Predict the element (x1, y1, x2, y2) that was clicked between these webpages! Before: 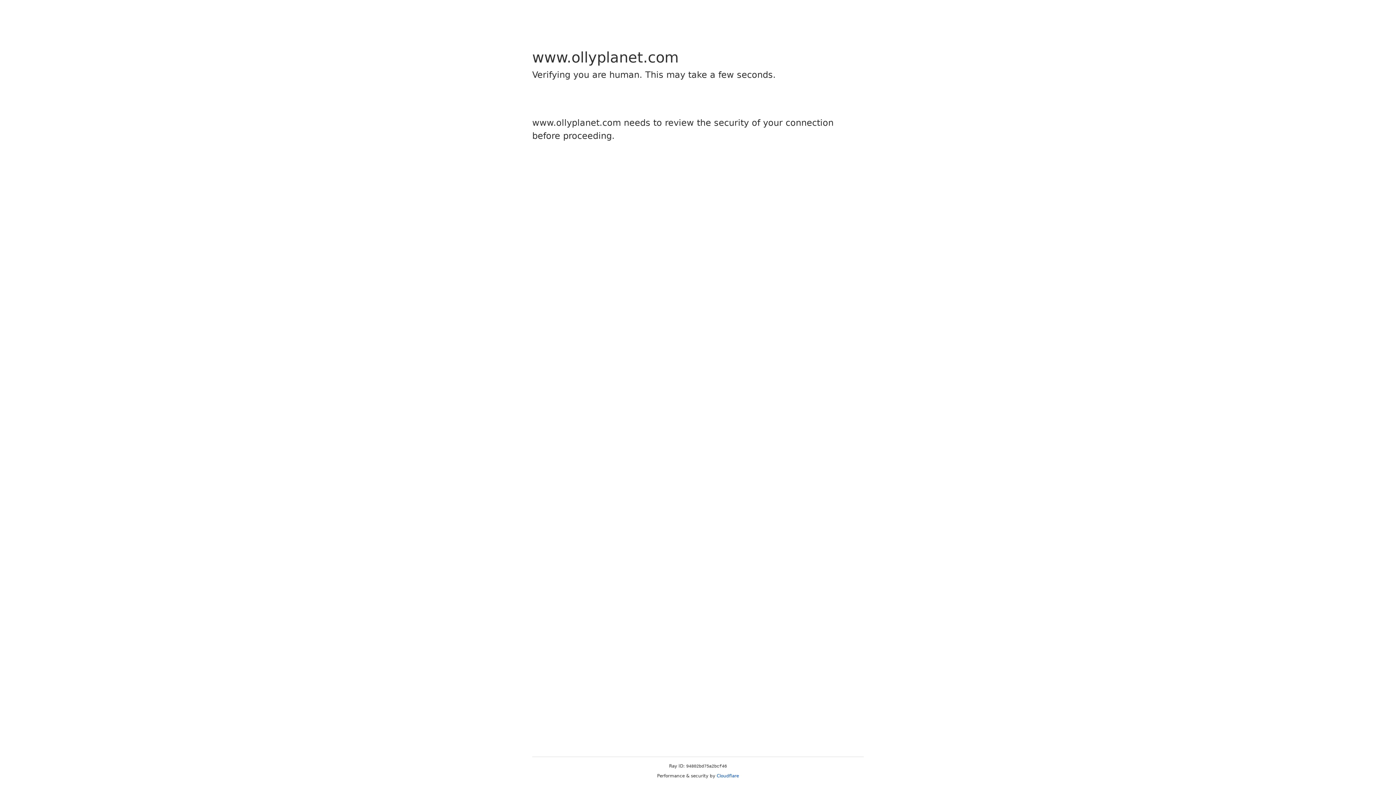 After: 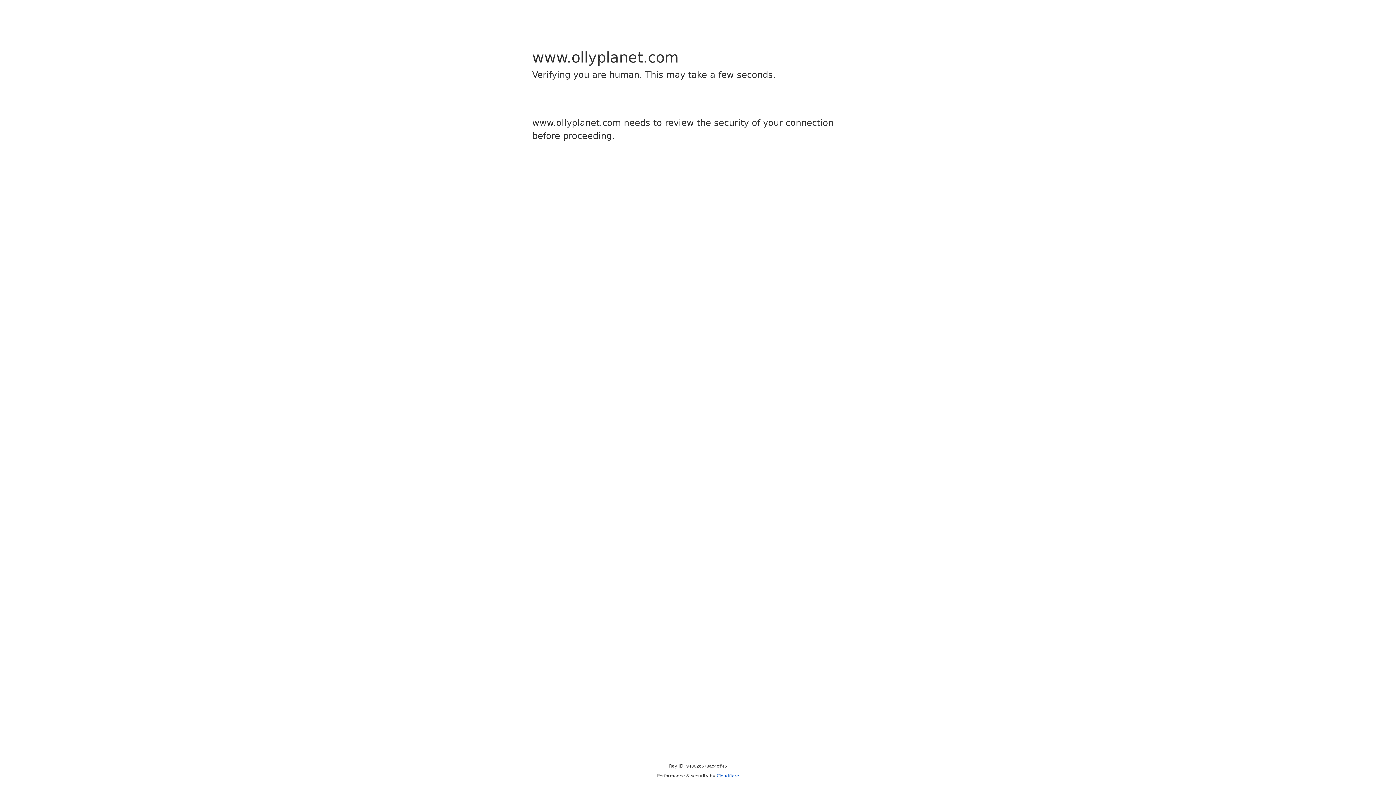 Action: label: Cloudflare bbox: (716, 773, 739, 778)